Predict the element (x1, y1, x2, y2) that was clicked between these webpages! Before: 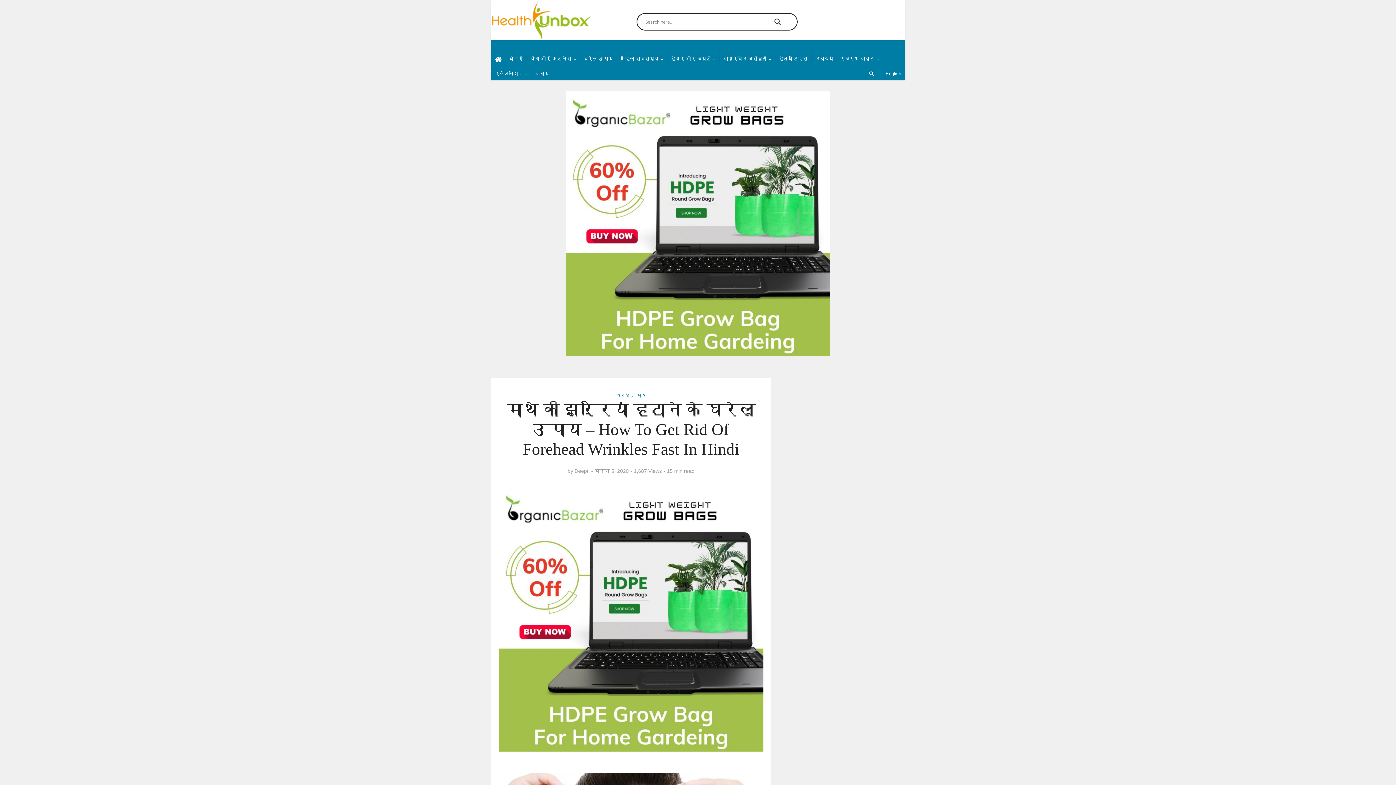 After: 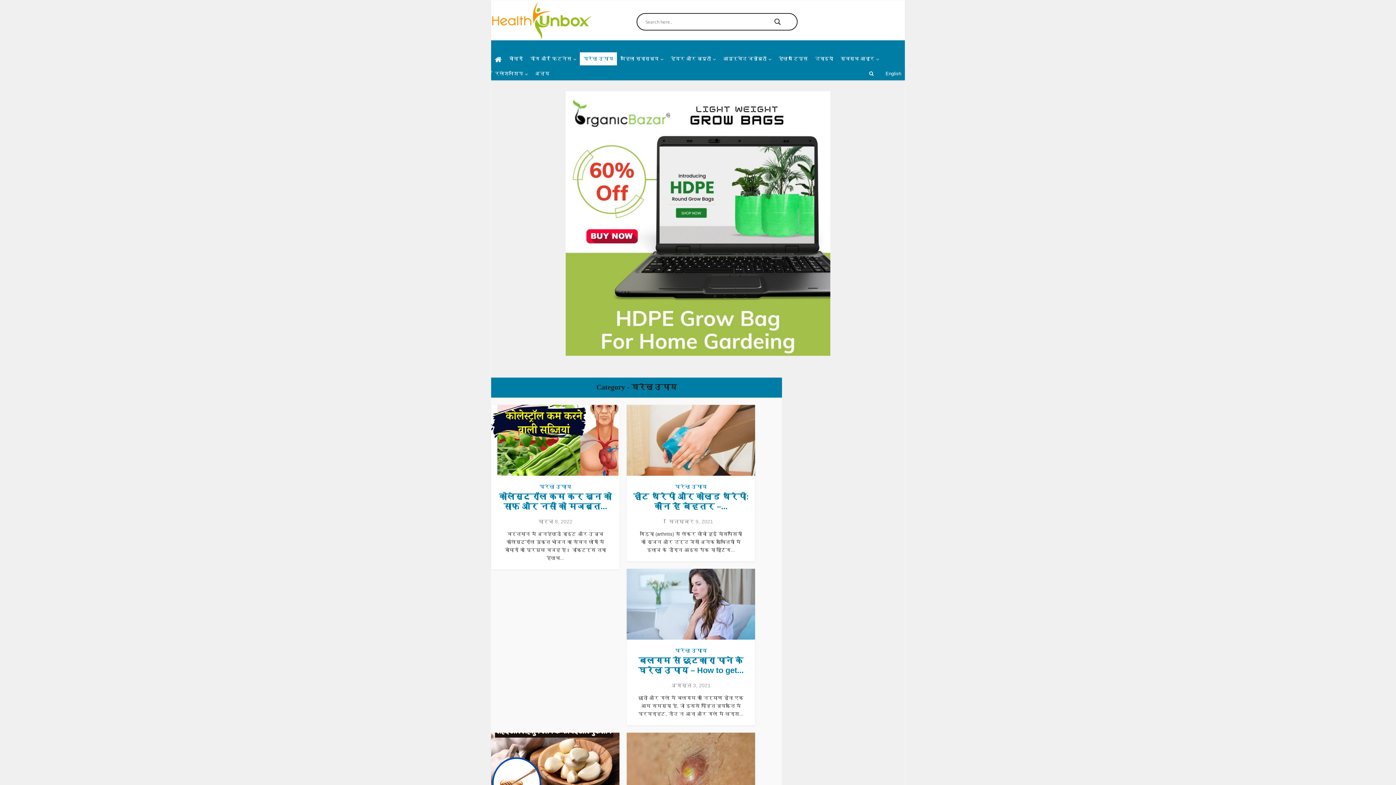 Action: bbox: (580, 52, 617, 65) label: घरेलू उपाय